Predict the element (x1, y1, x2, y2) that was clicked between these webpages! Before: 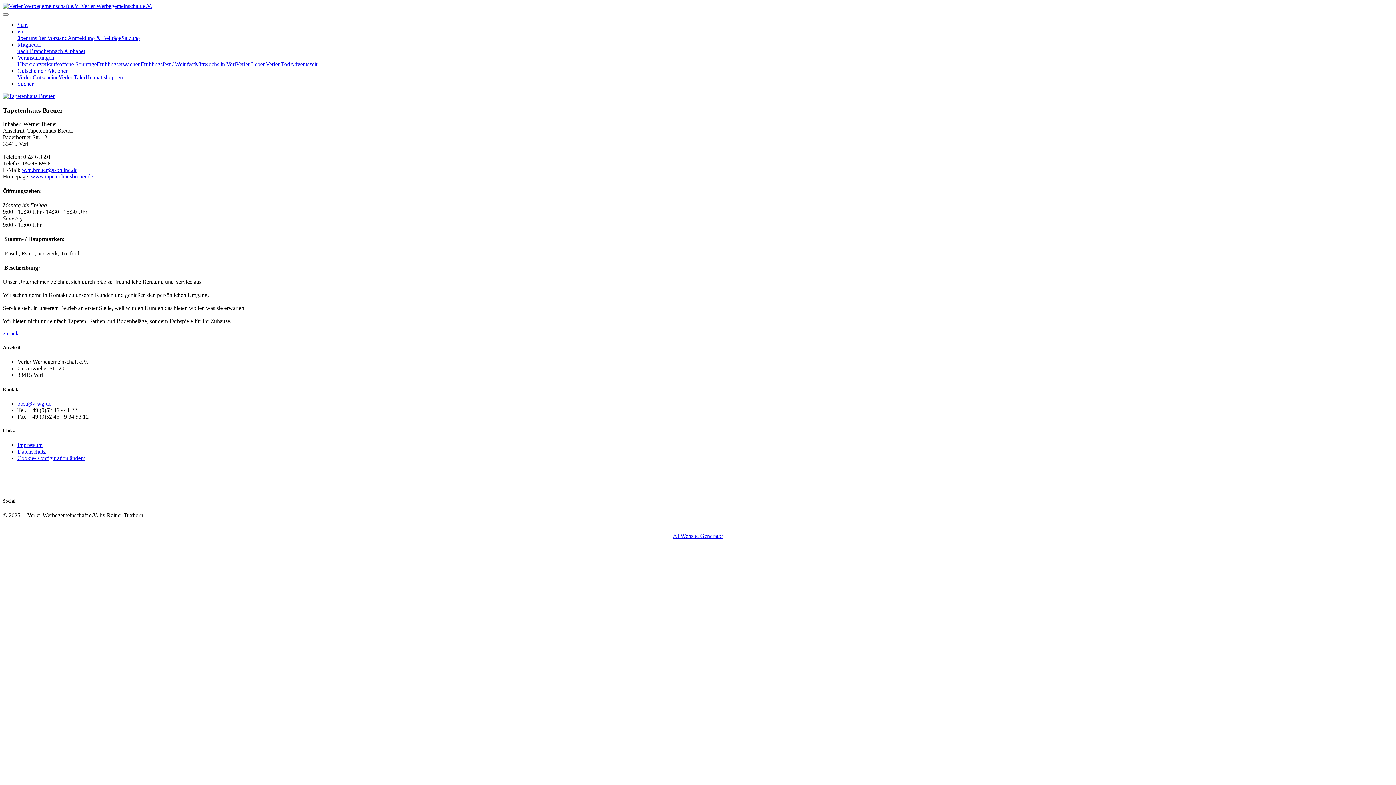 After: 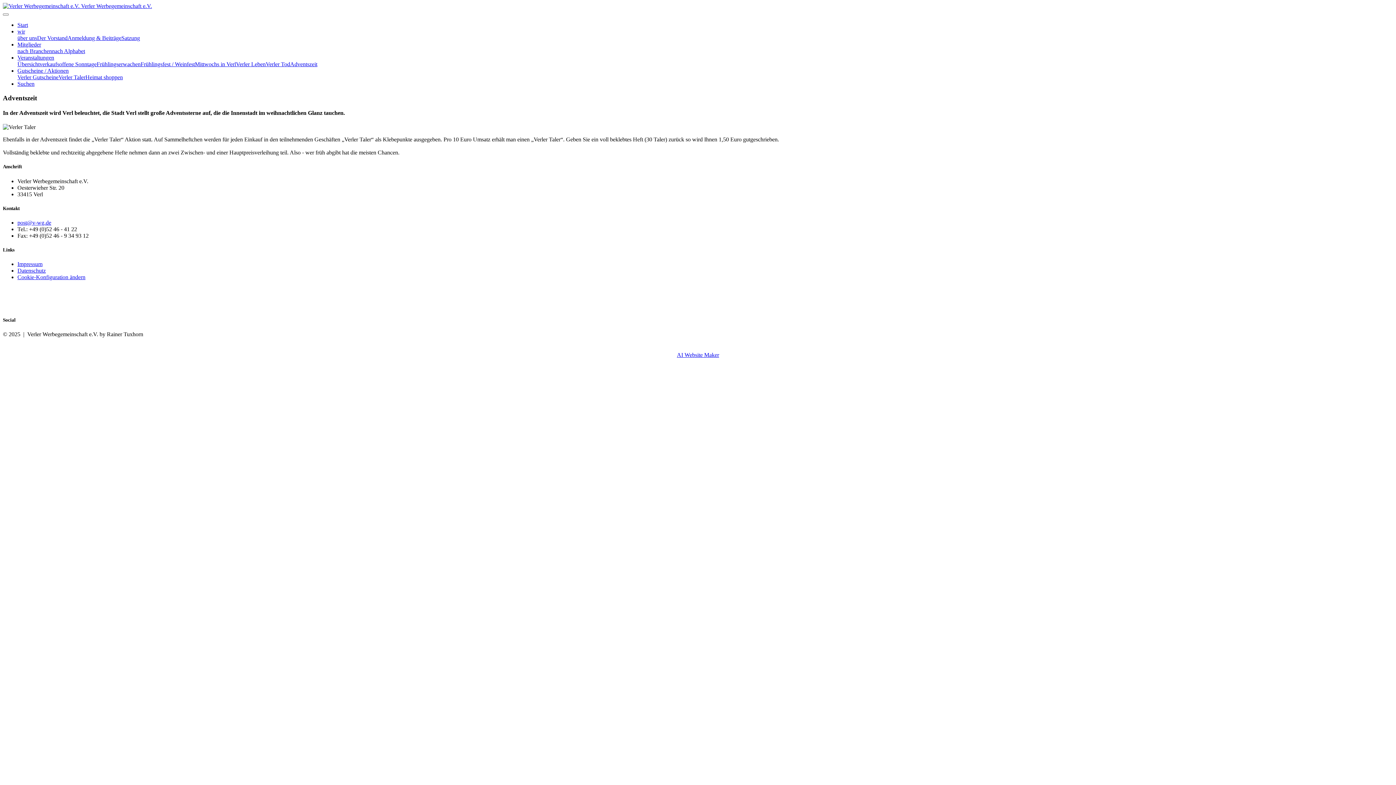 Action: bbox: (58, 74, 85, 80) label: Verler Taler